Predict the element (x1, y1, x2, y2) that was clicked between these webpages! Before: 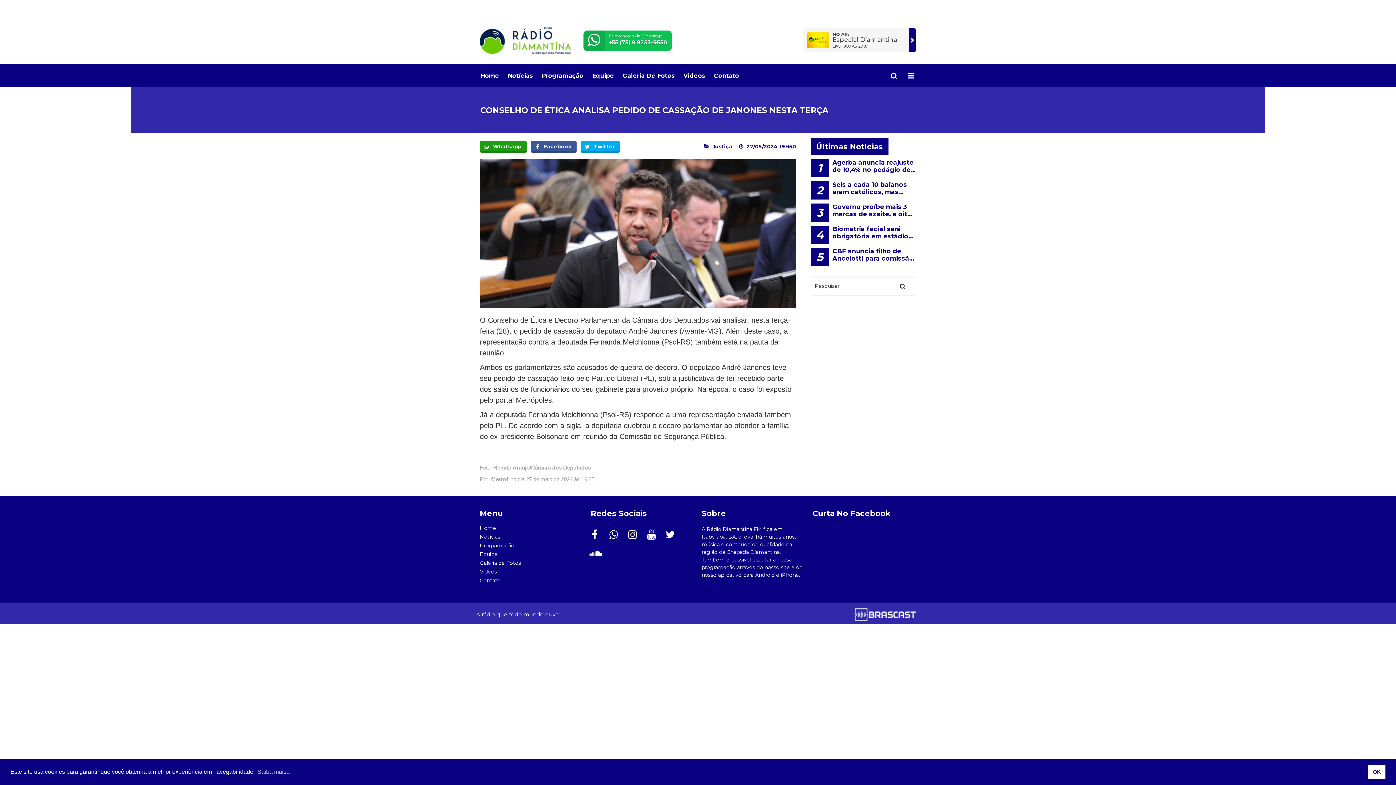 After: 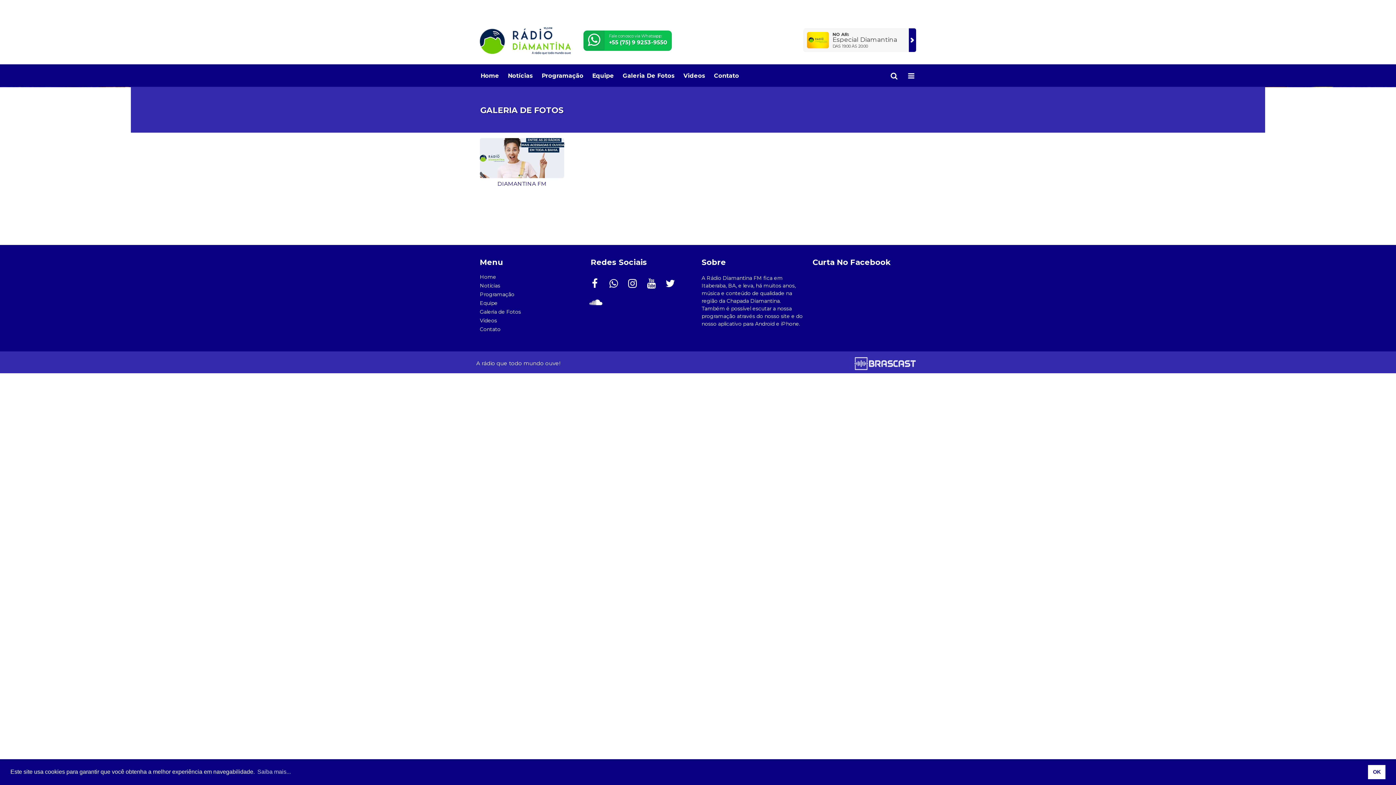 Action: bbox: (480, 559, 521, 566) label: Galeria de Fotos